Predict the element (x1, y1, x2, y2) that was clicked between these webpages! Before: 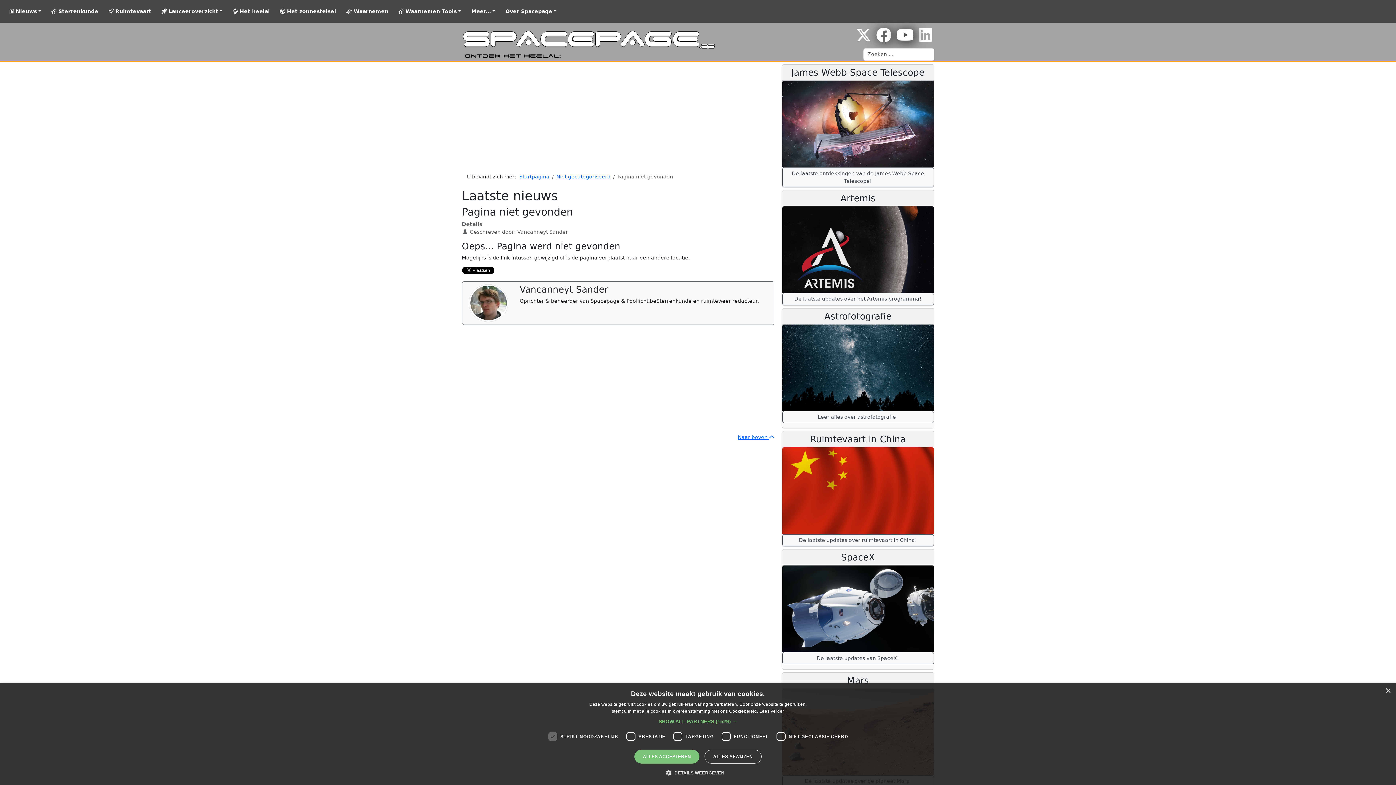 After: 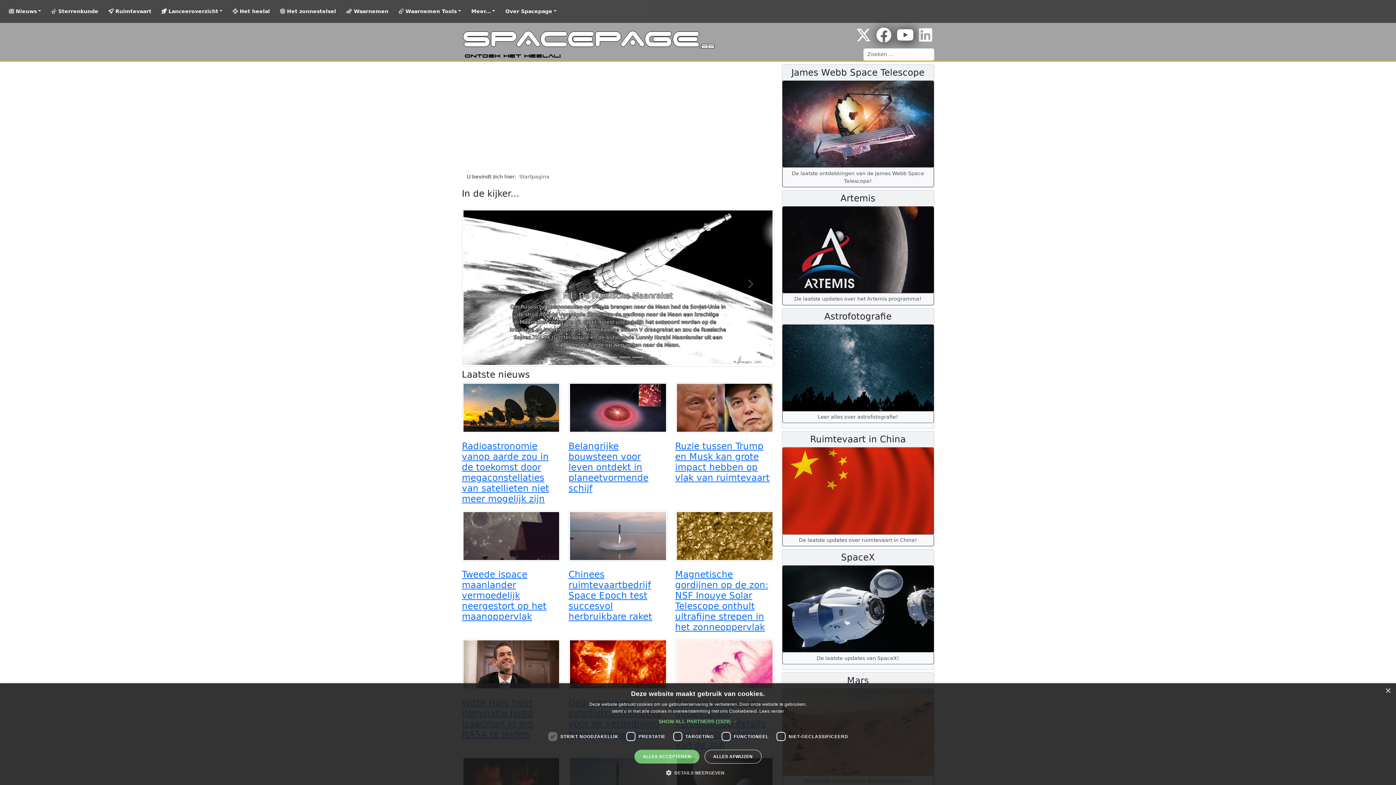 Action: bbox: (519, 173, 549, 179) label: Startpagina